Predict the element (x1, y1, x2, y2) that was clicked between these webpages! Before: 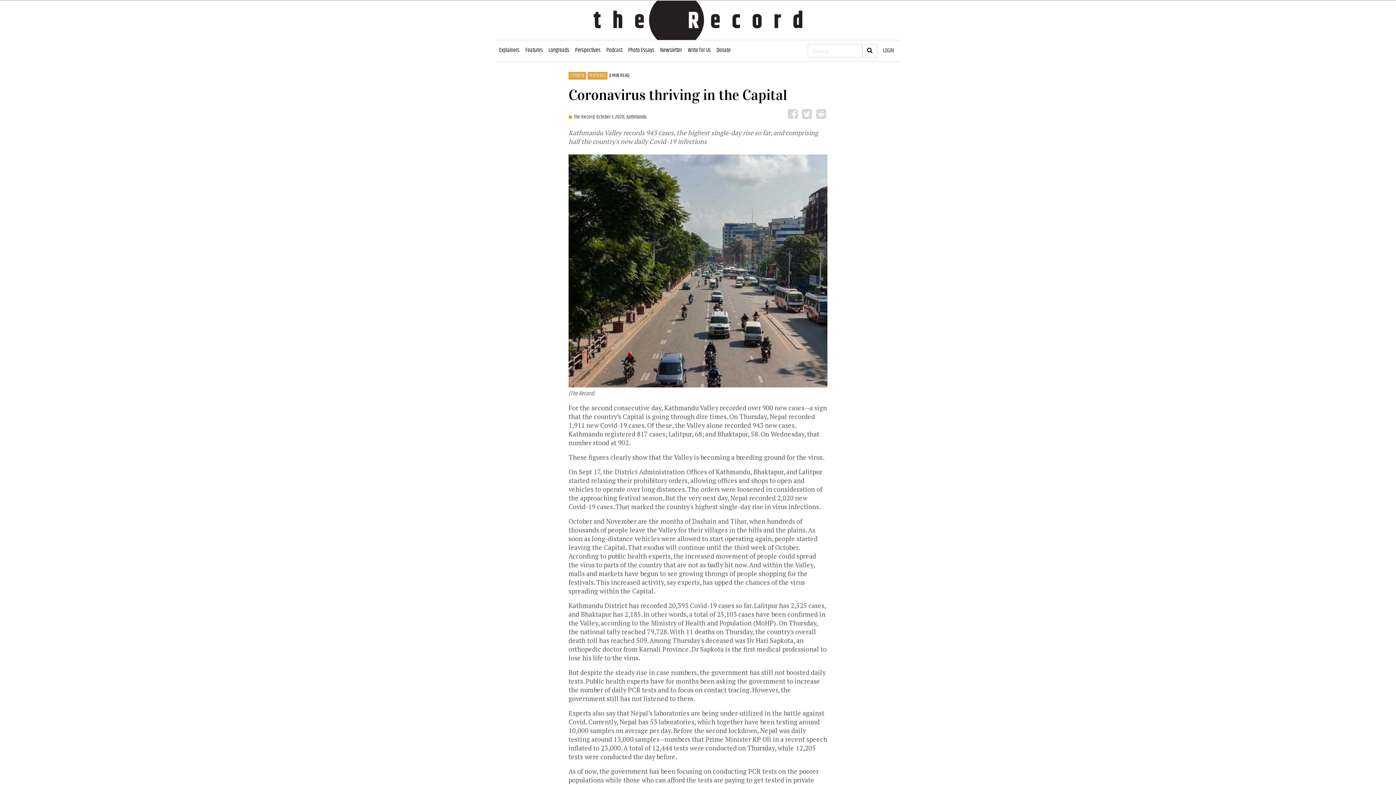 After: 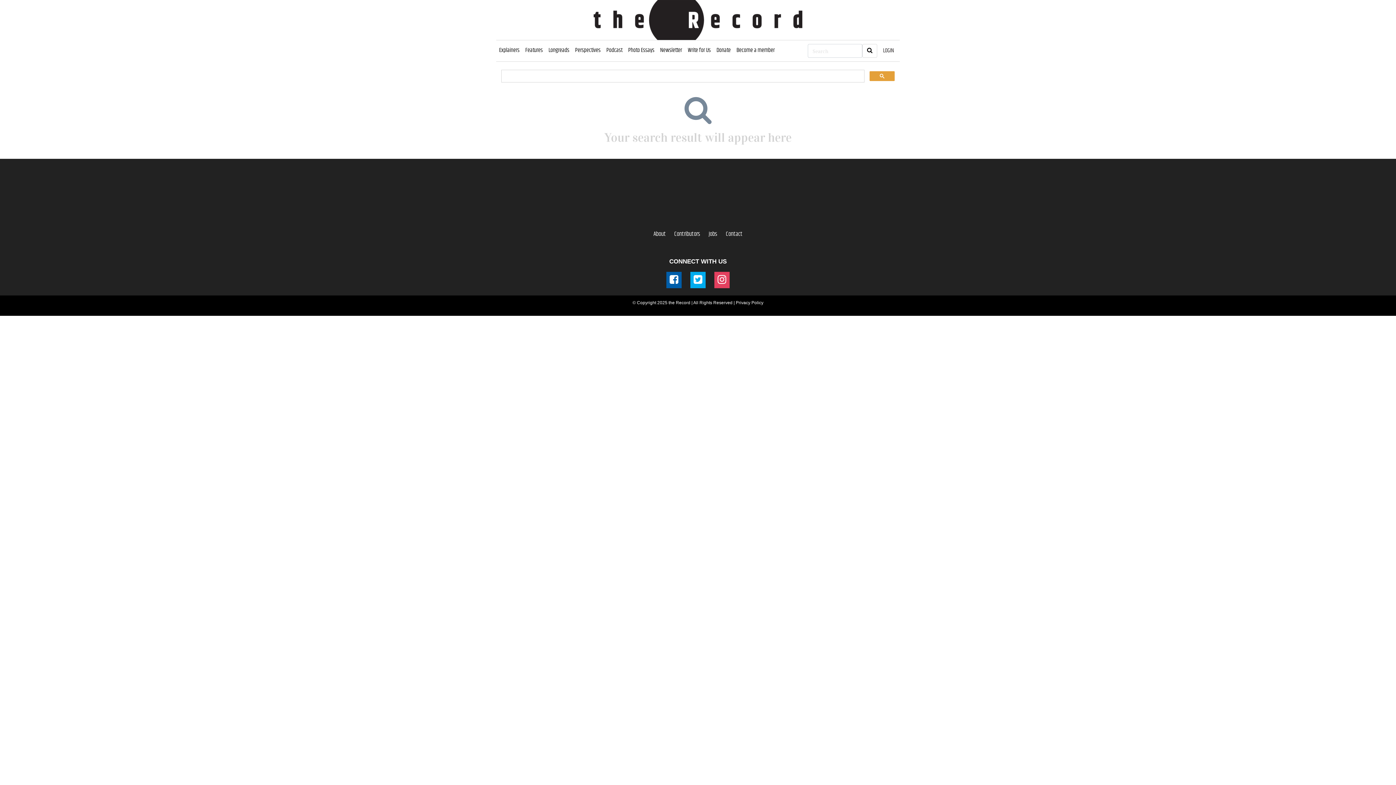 Action: bbox: (862, 44, 877, 57)